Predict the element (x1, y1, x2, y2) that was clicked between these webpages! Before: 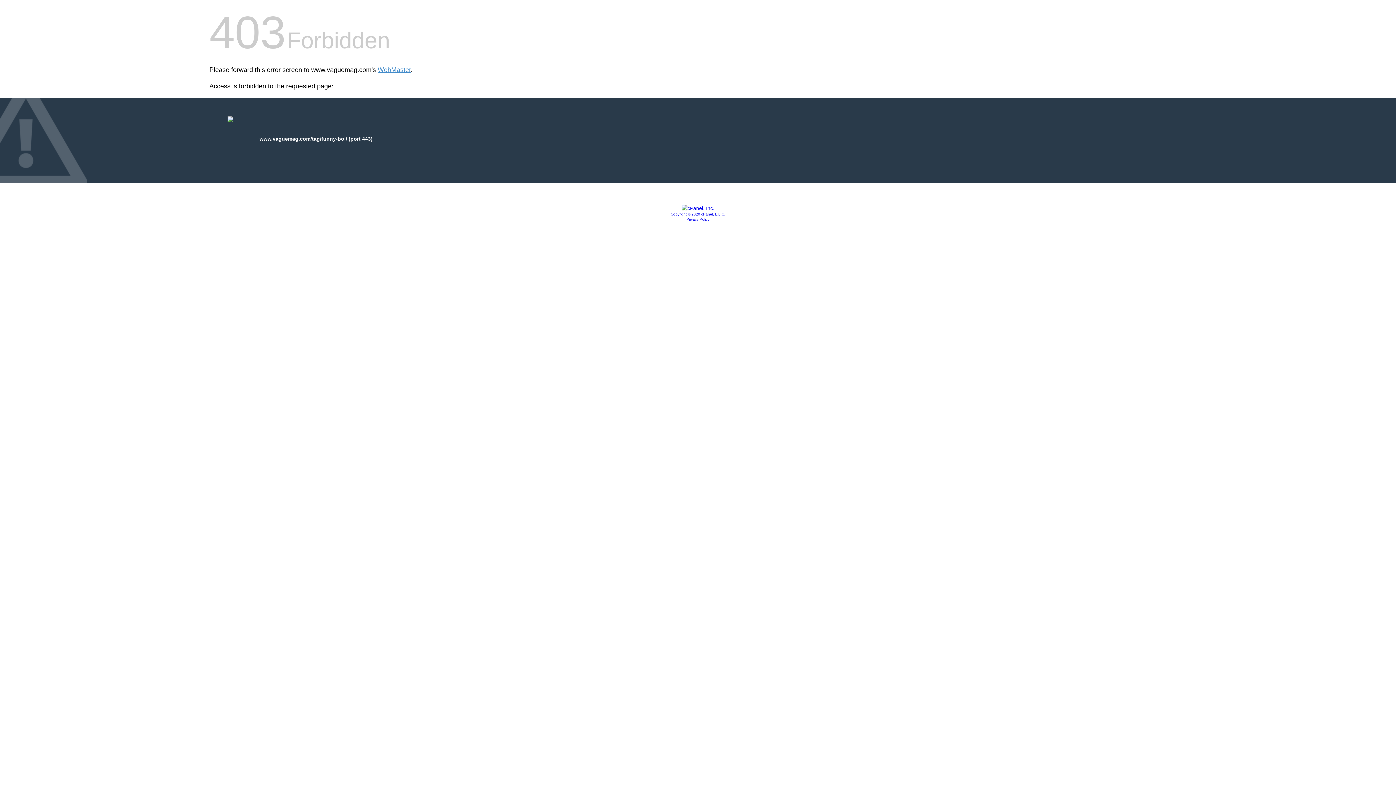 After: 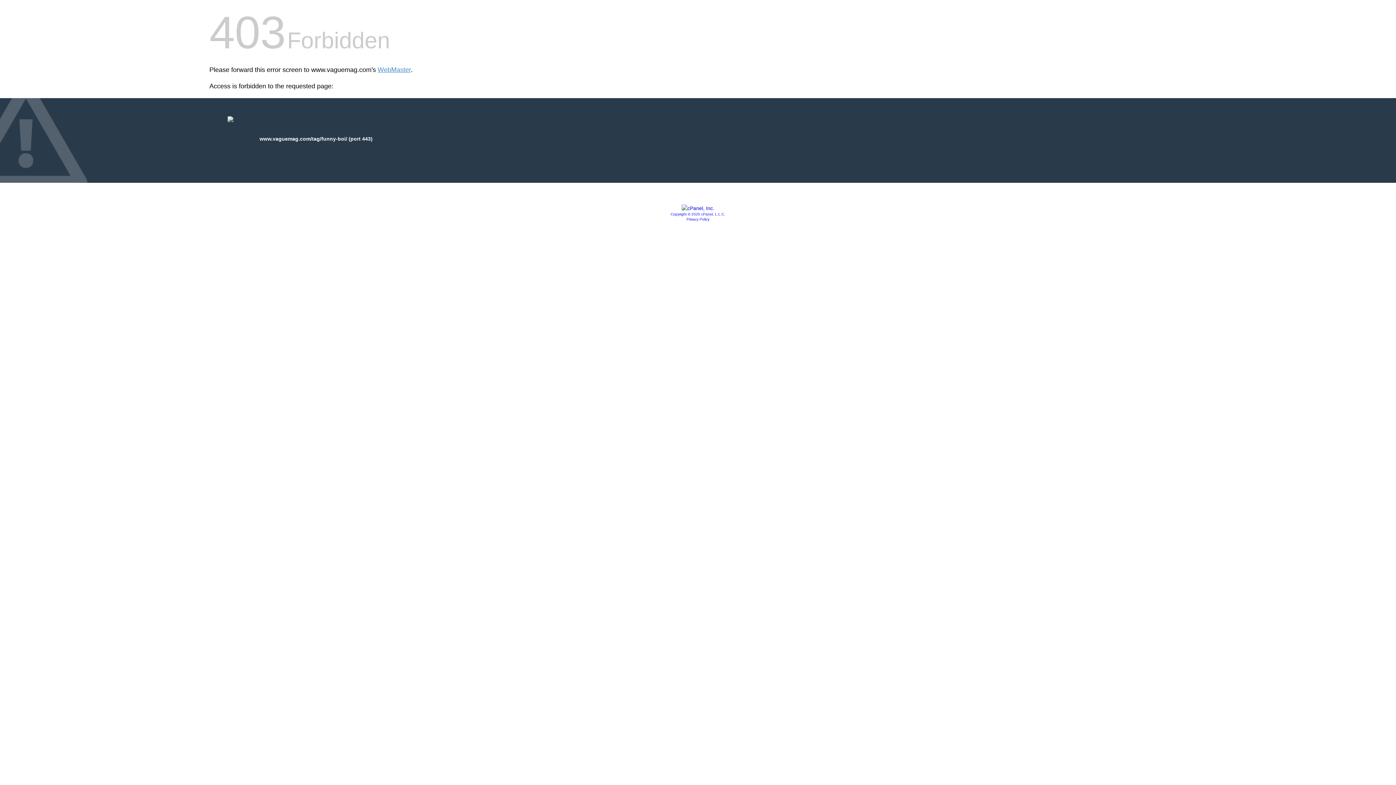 Action: bbox: (681, 205, 714, 211)